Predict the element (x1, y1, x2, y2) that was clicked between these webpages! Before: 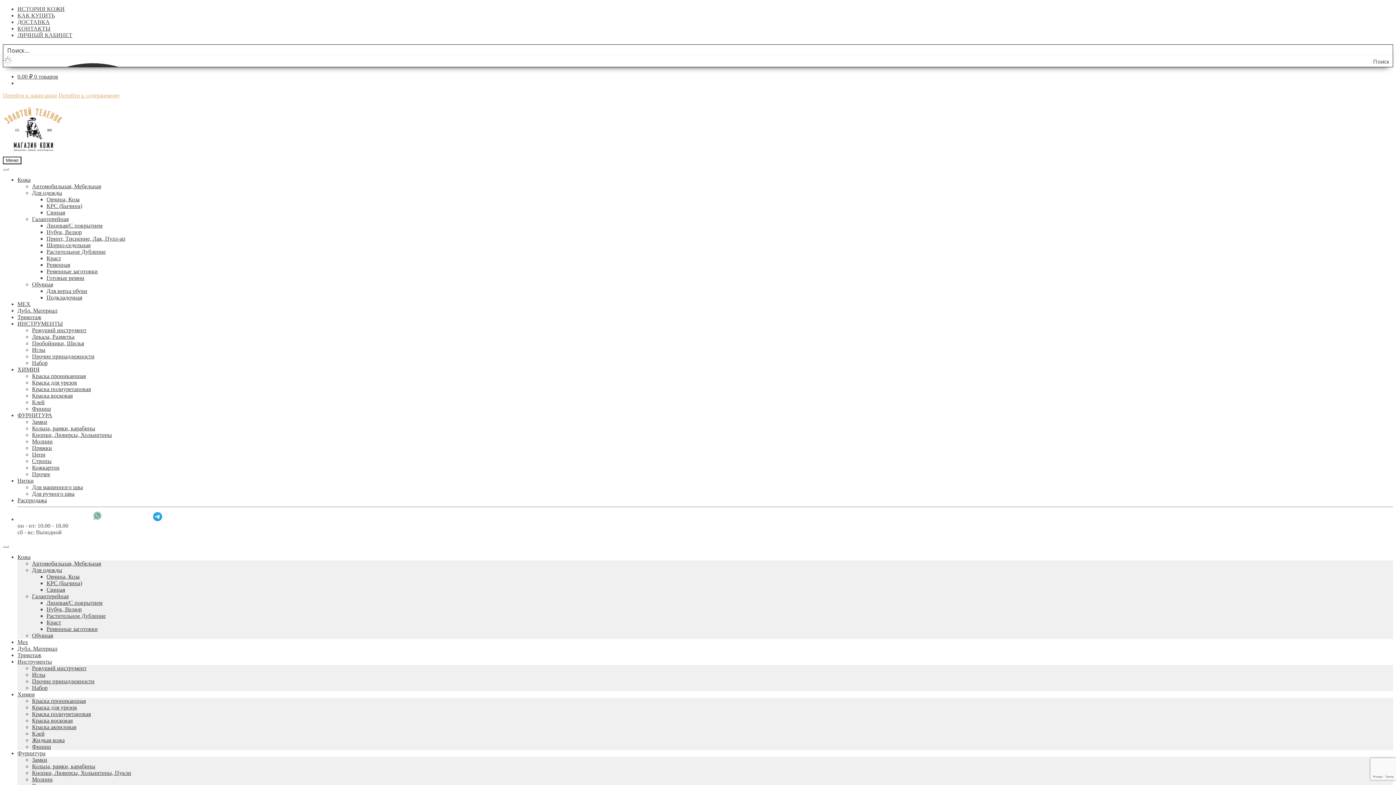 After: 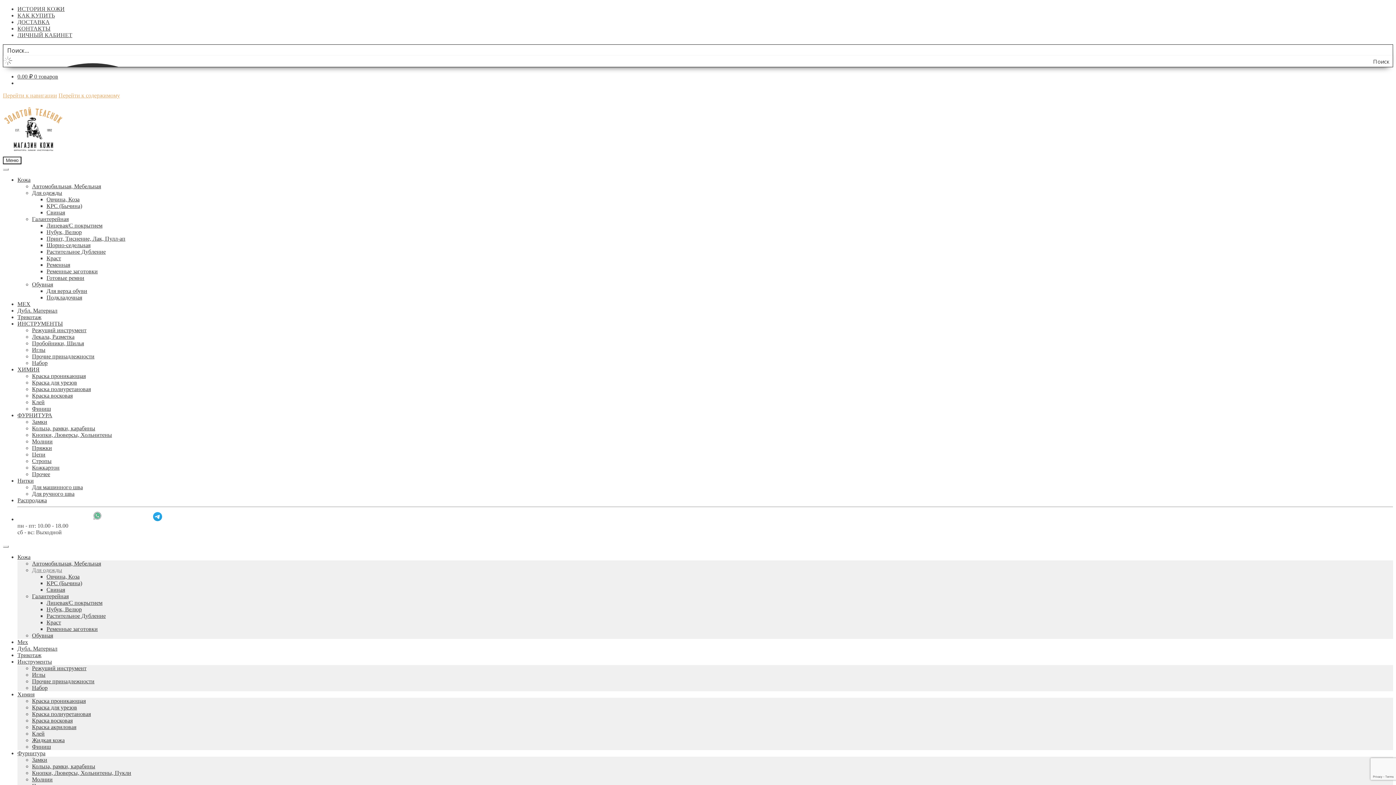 Action: bbox: (32, 189, 62, 196) label: Для одежды